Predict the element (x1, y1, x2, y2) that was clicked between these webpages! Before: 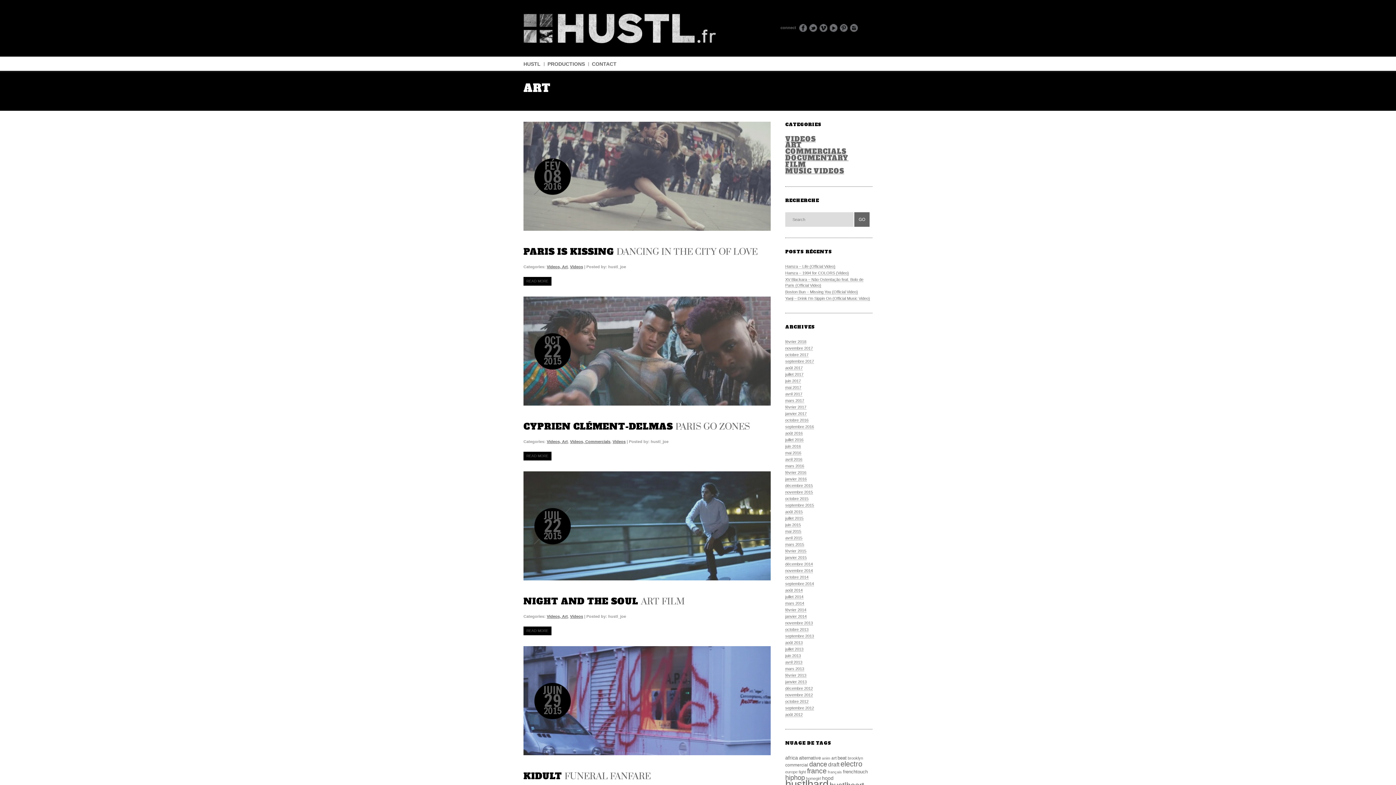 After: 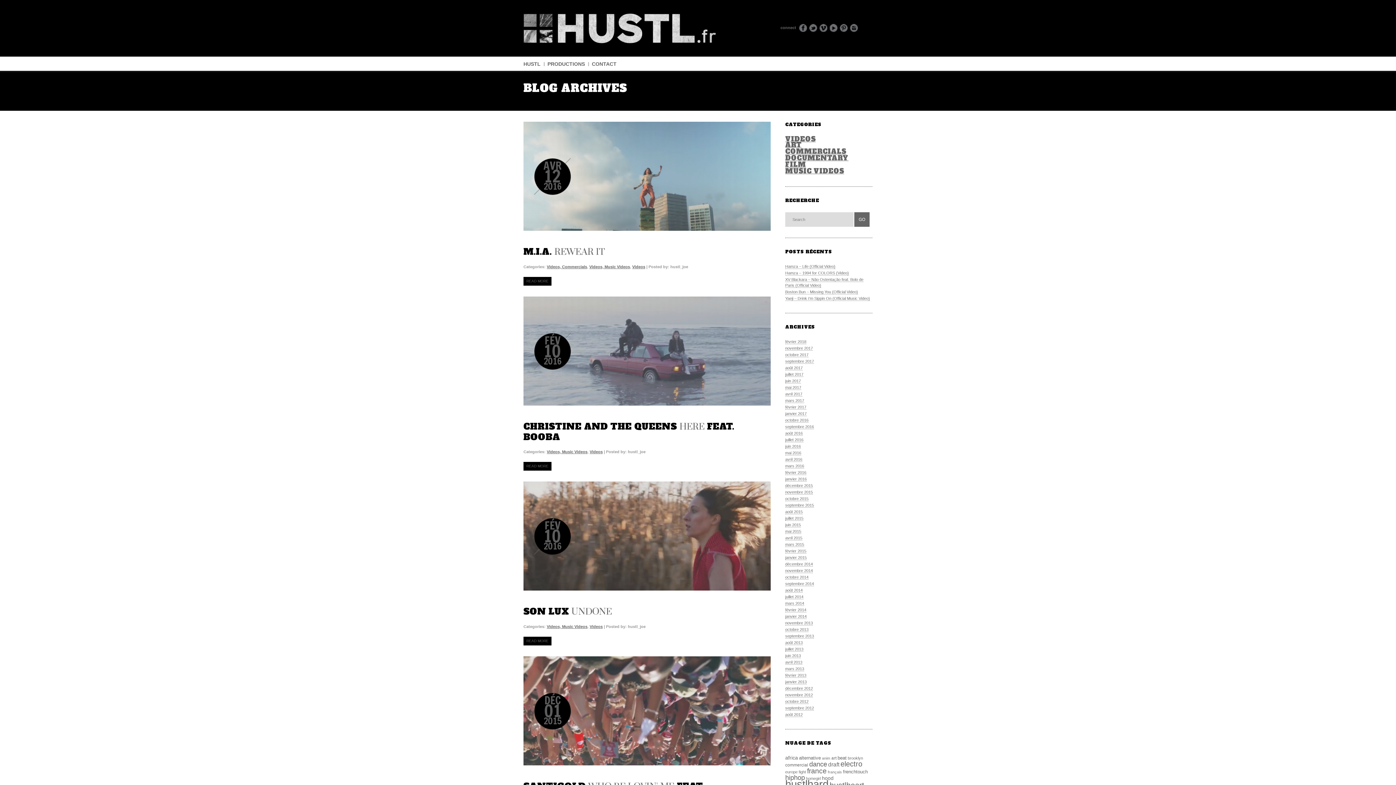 Action: bbox: (799, 755, 821, 761) label: alternative (31 éléments)